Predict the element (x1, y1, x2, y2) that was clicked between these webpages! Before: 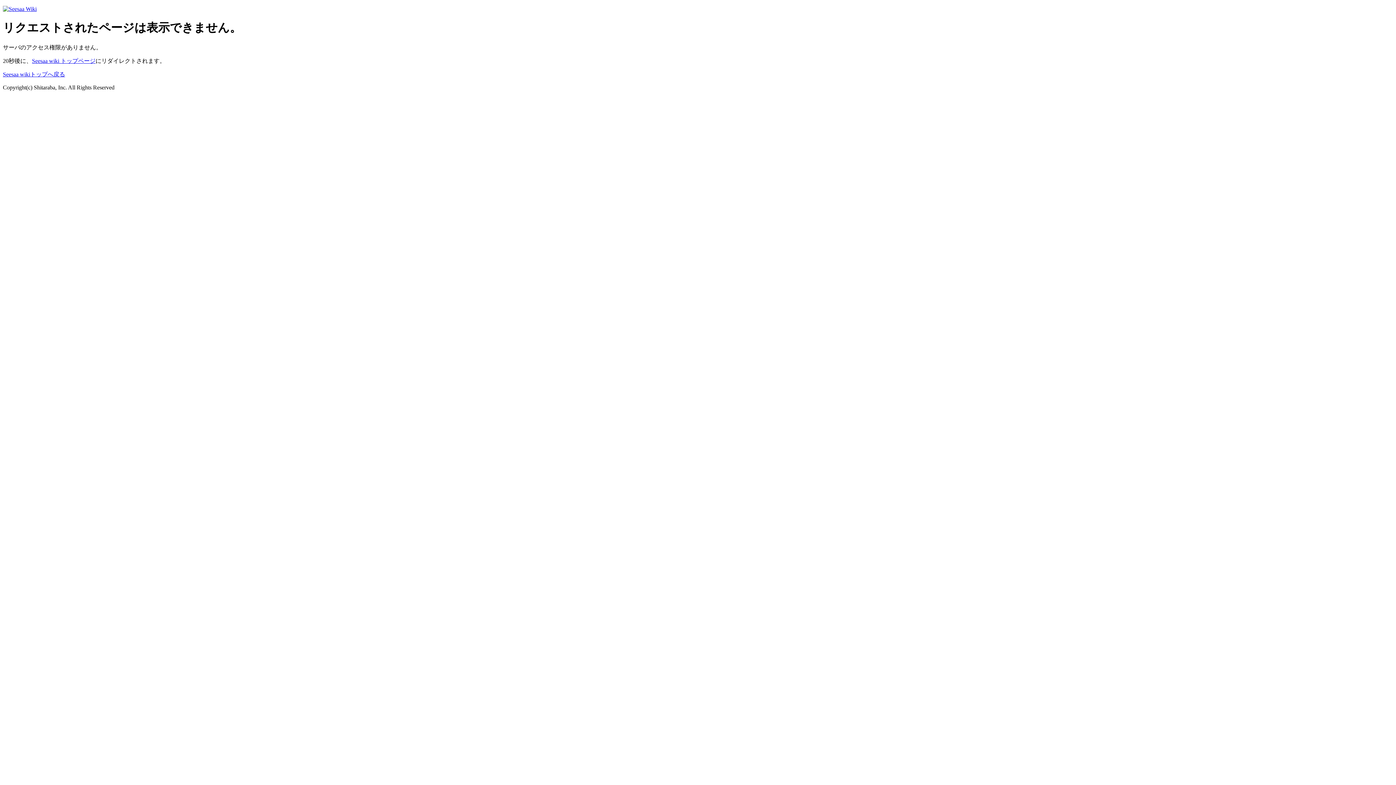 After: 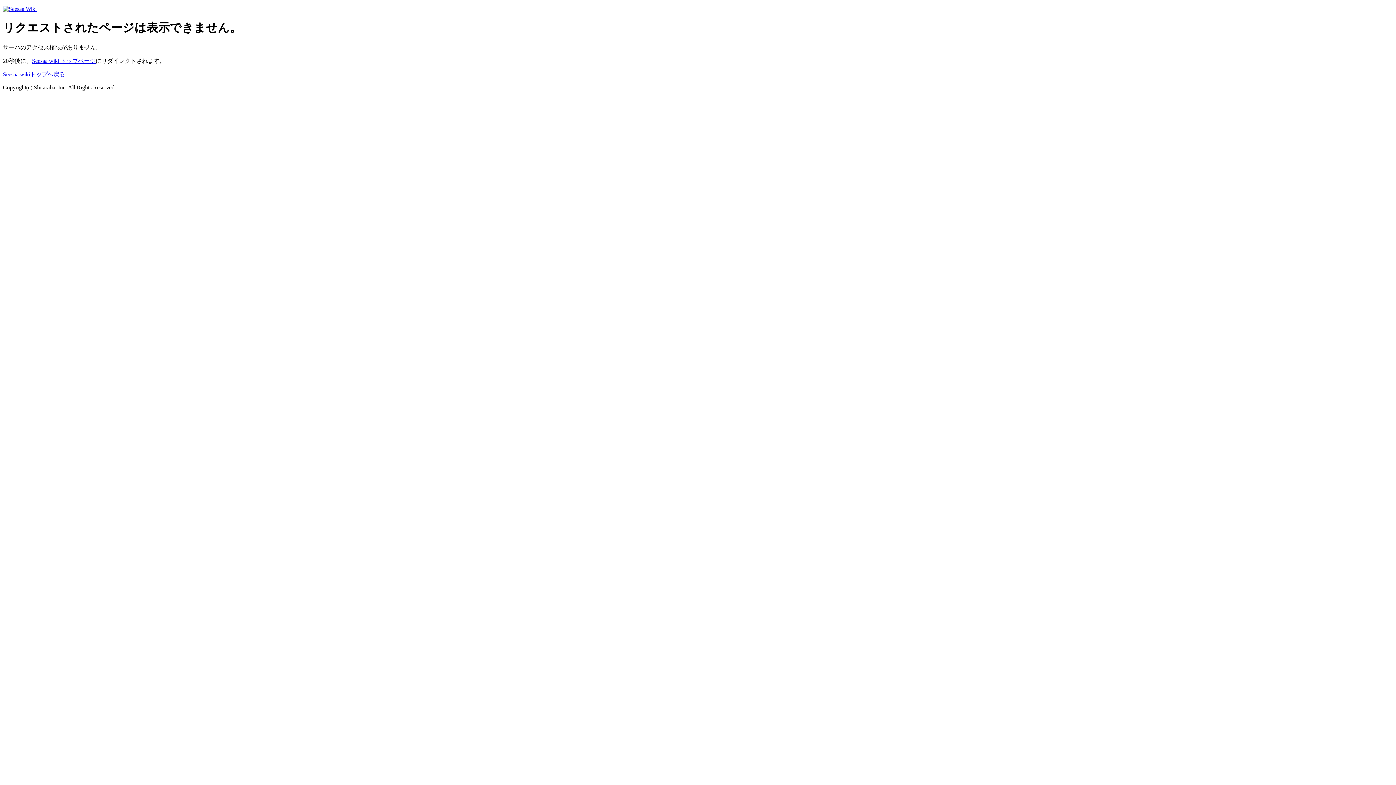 Action: label: Seesaa wiki トップページ bbox: (32, 57, 95, 63)